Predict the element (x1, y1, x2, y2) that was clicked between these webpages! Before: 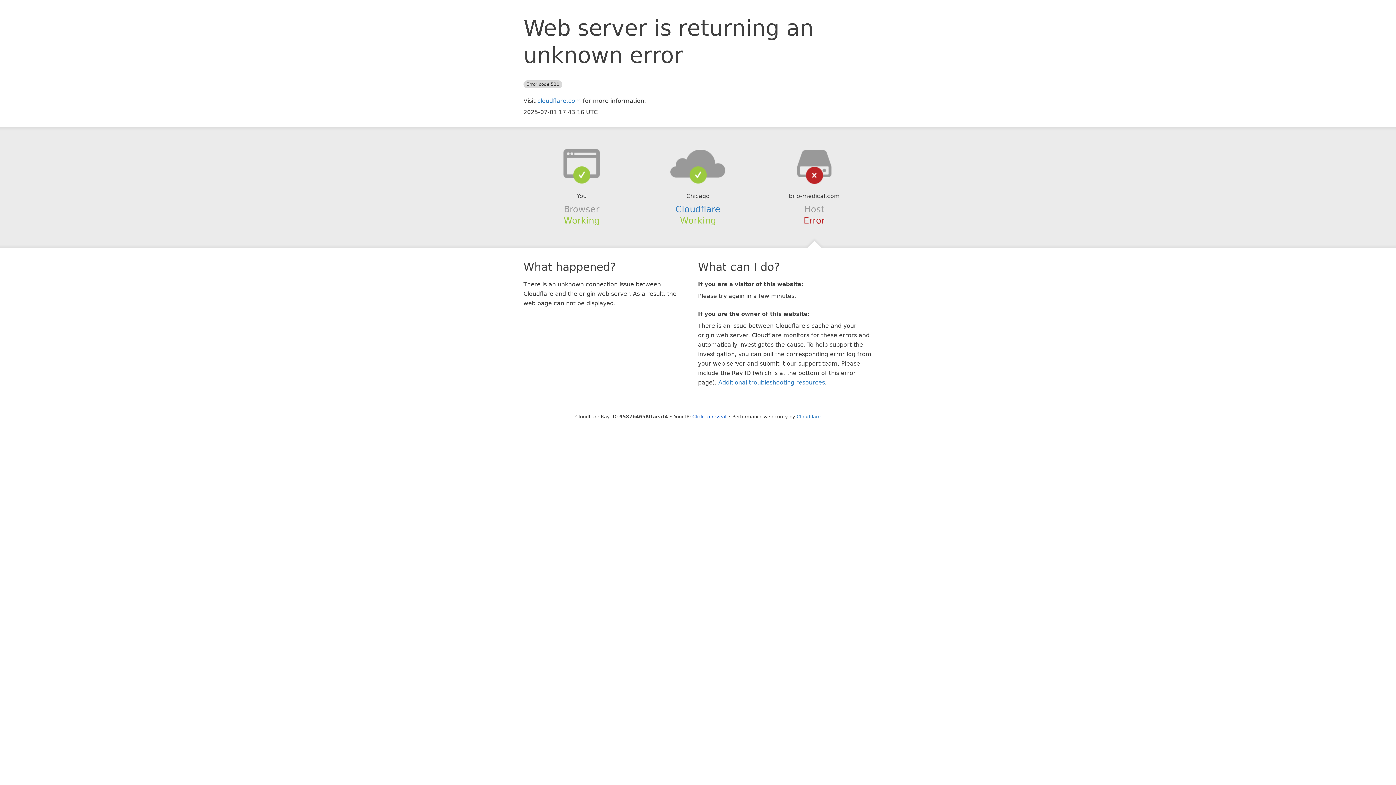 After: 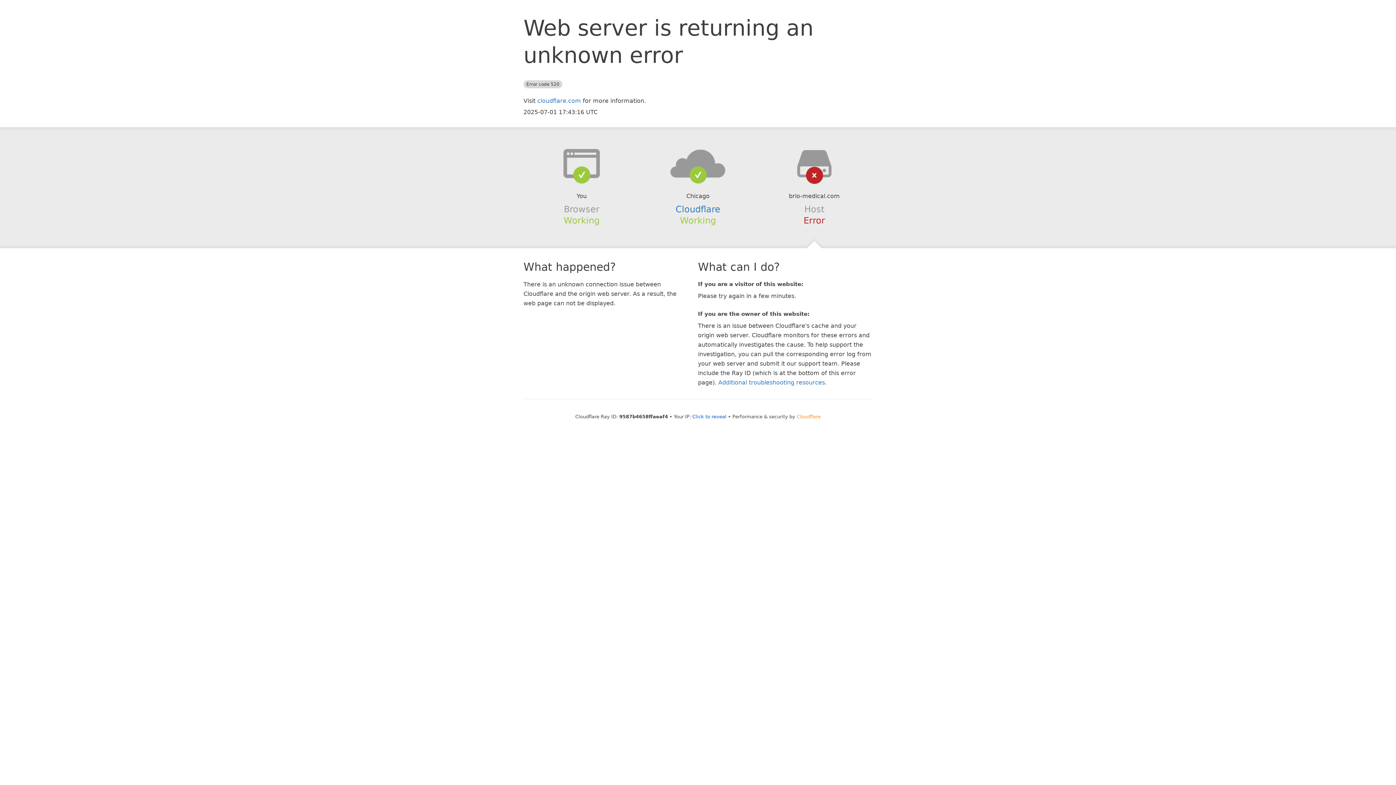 Action: label: Cloudflare bbox: (796, 414, 820, 419)